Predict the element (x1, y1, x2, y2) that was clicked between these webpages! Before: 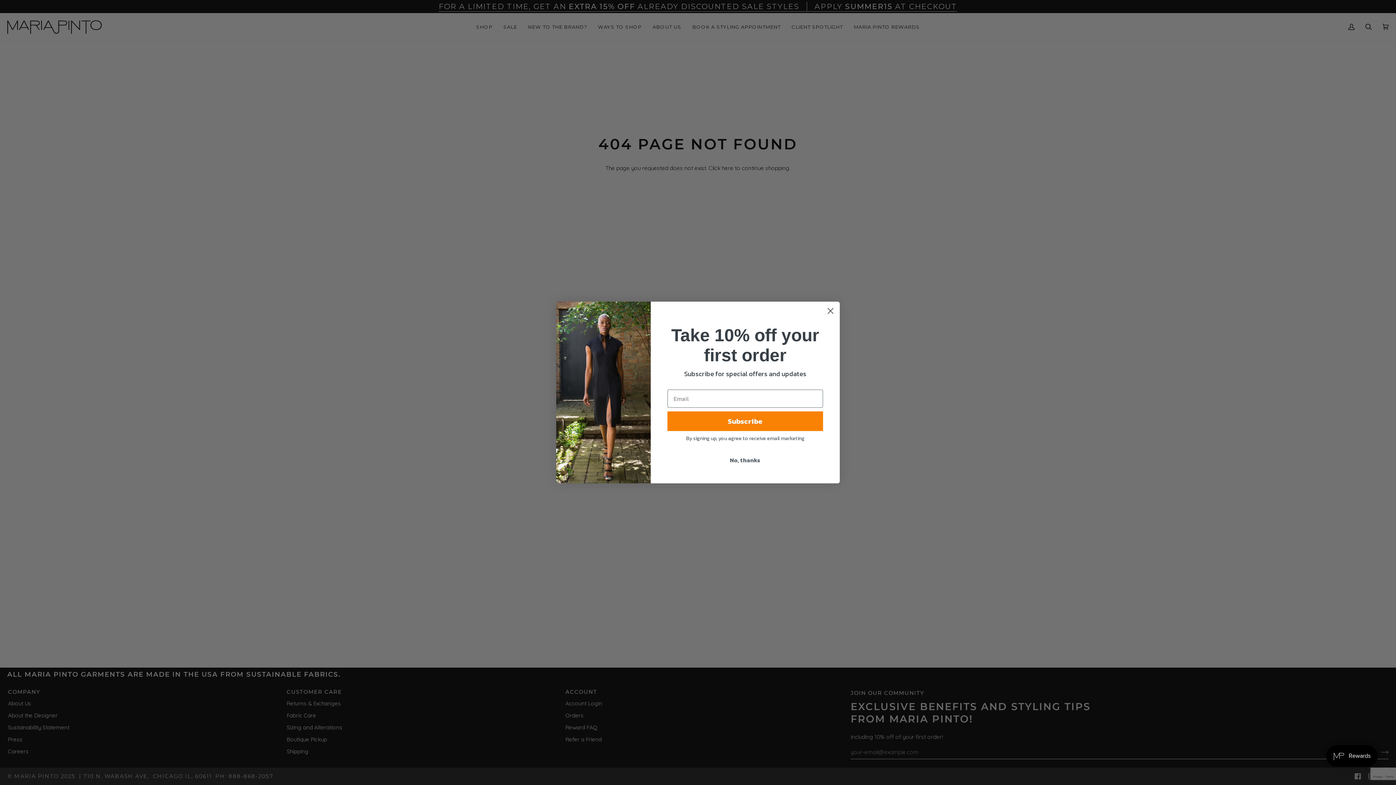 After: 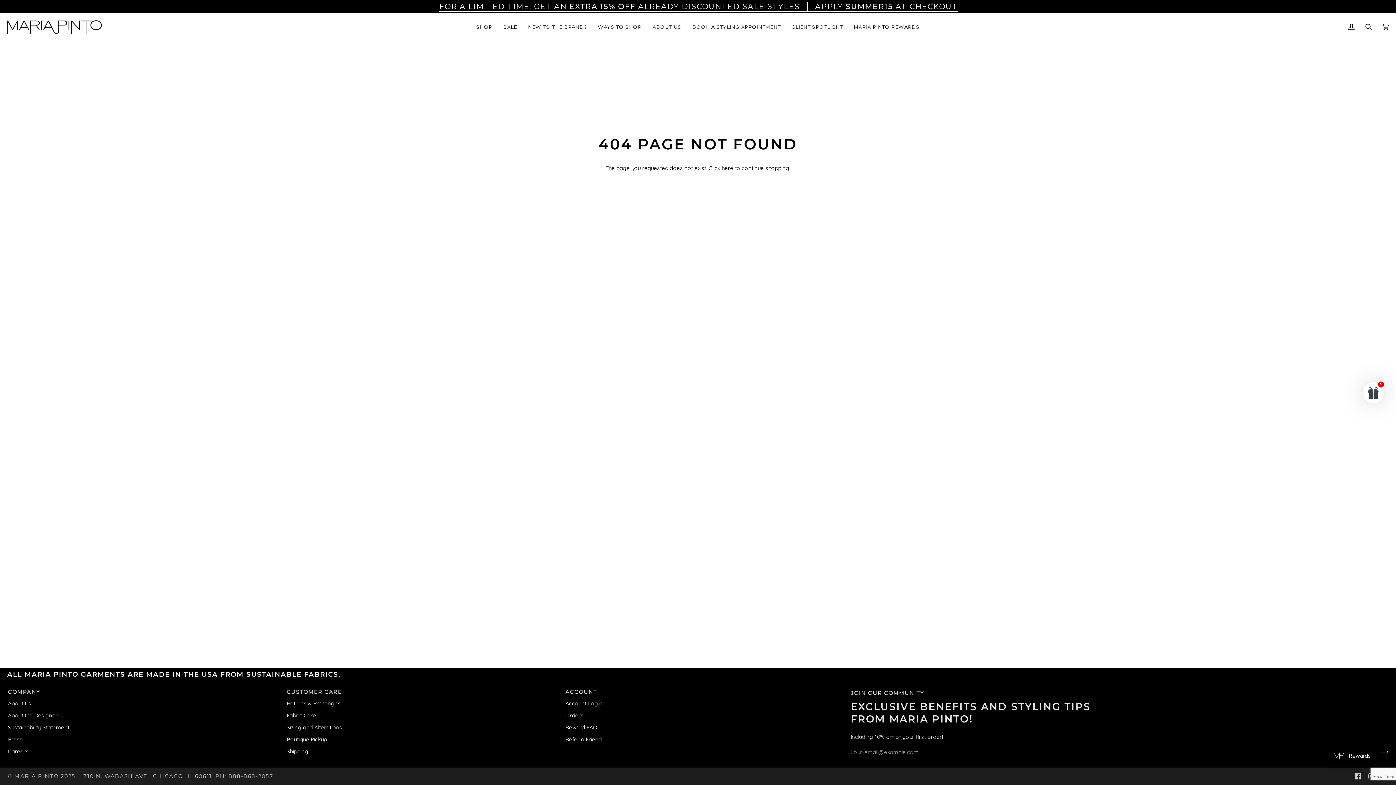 Action: label: No, thanks bbox: (667, 453, 823, 467)